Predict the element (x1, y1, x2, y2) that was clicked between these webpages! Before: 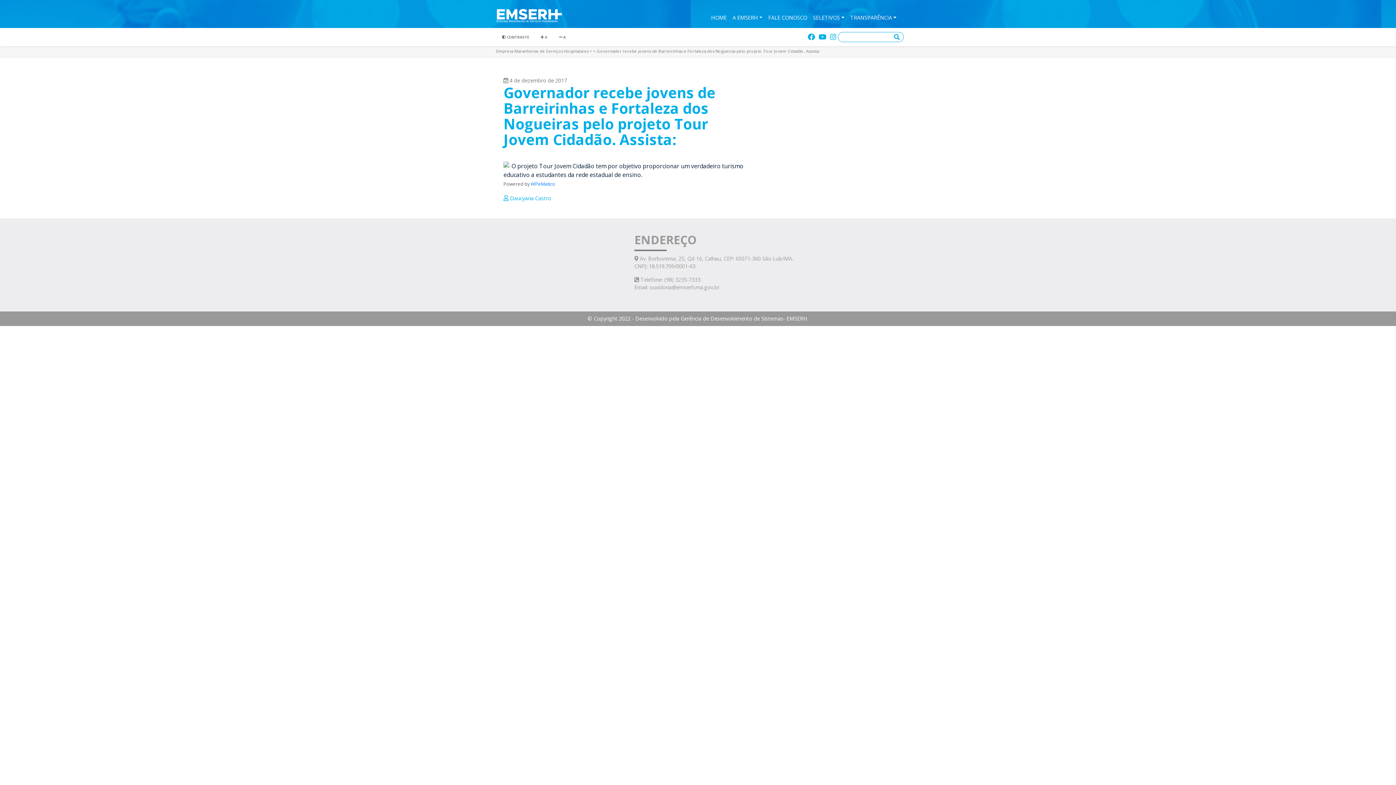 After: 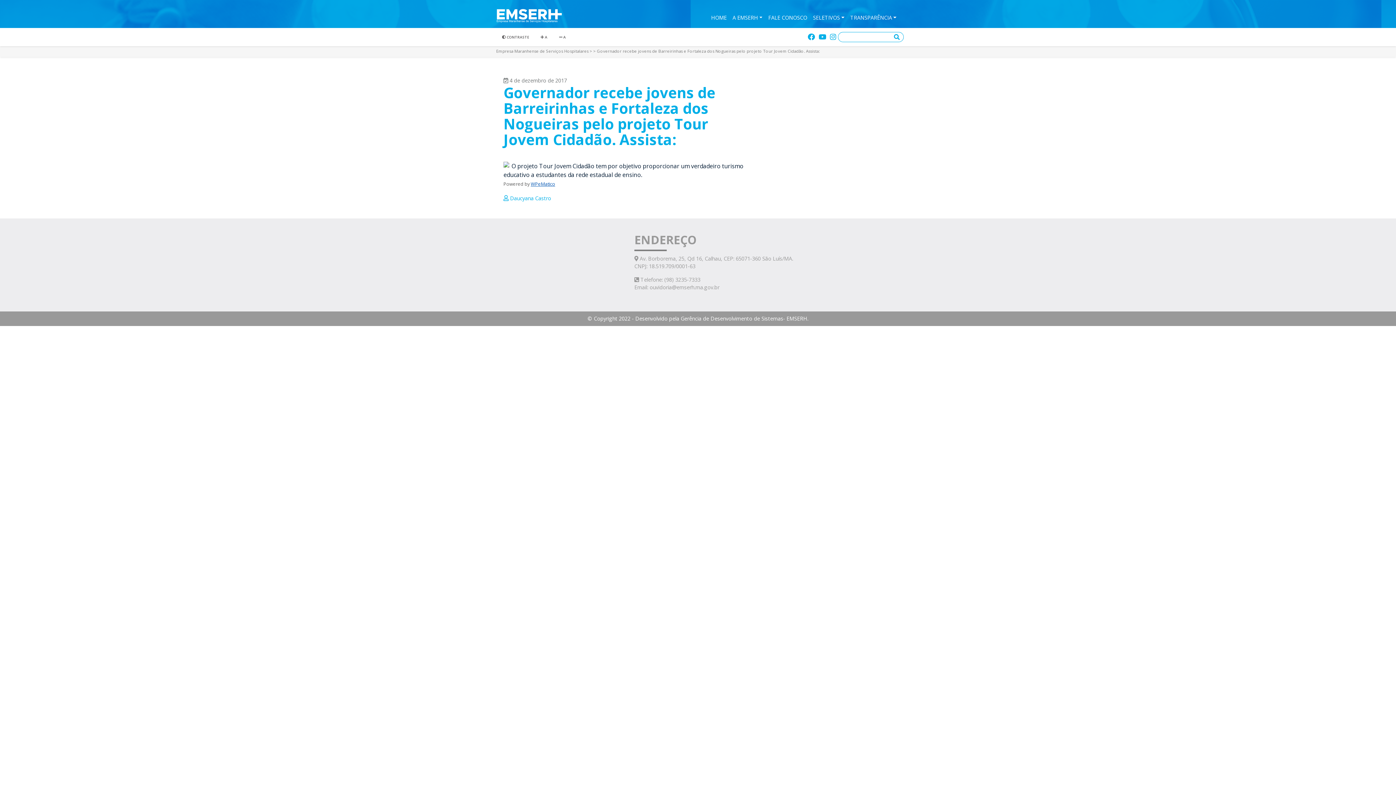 Action: bbox: (530, 180, 555, 187) label: WPeMatico